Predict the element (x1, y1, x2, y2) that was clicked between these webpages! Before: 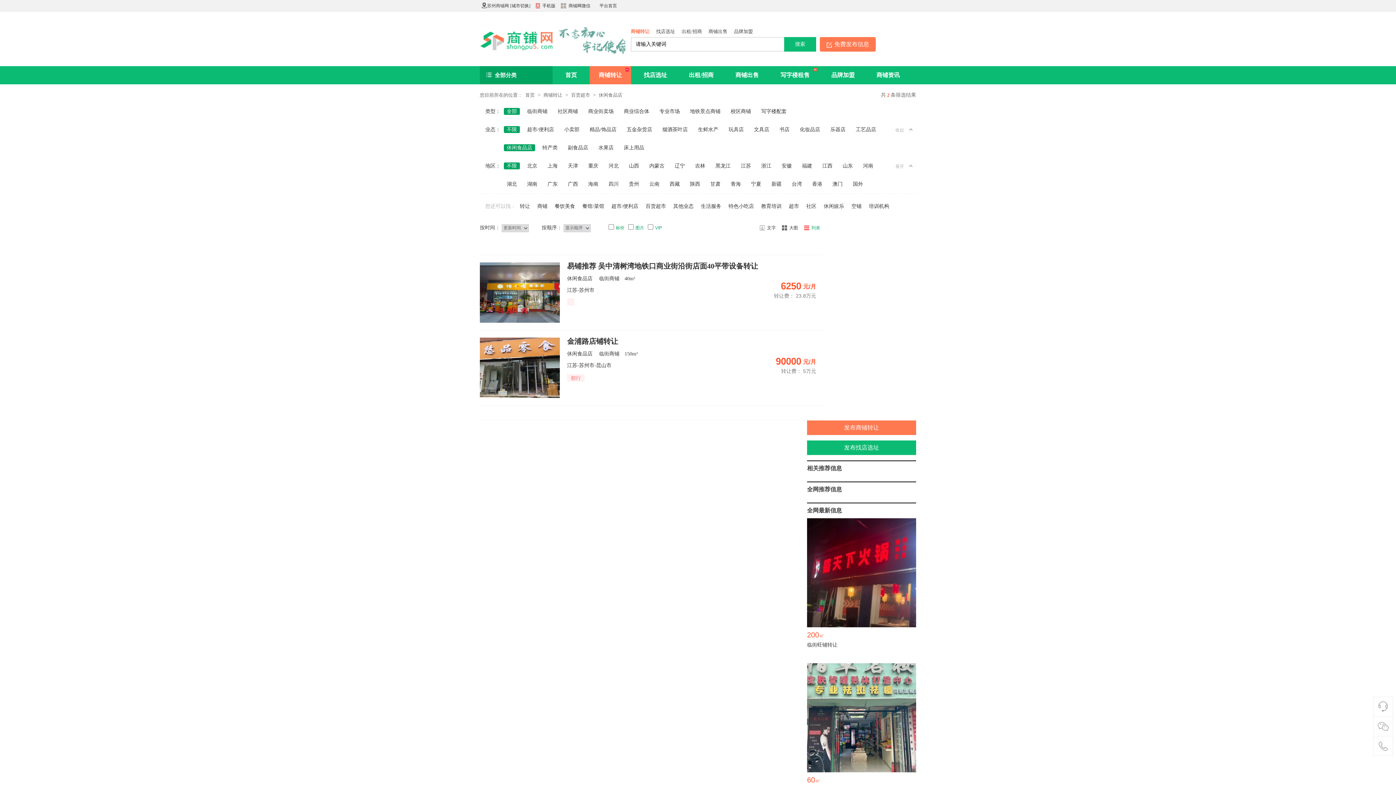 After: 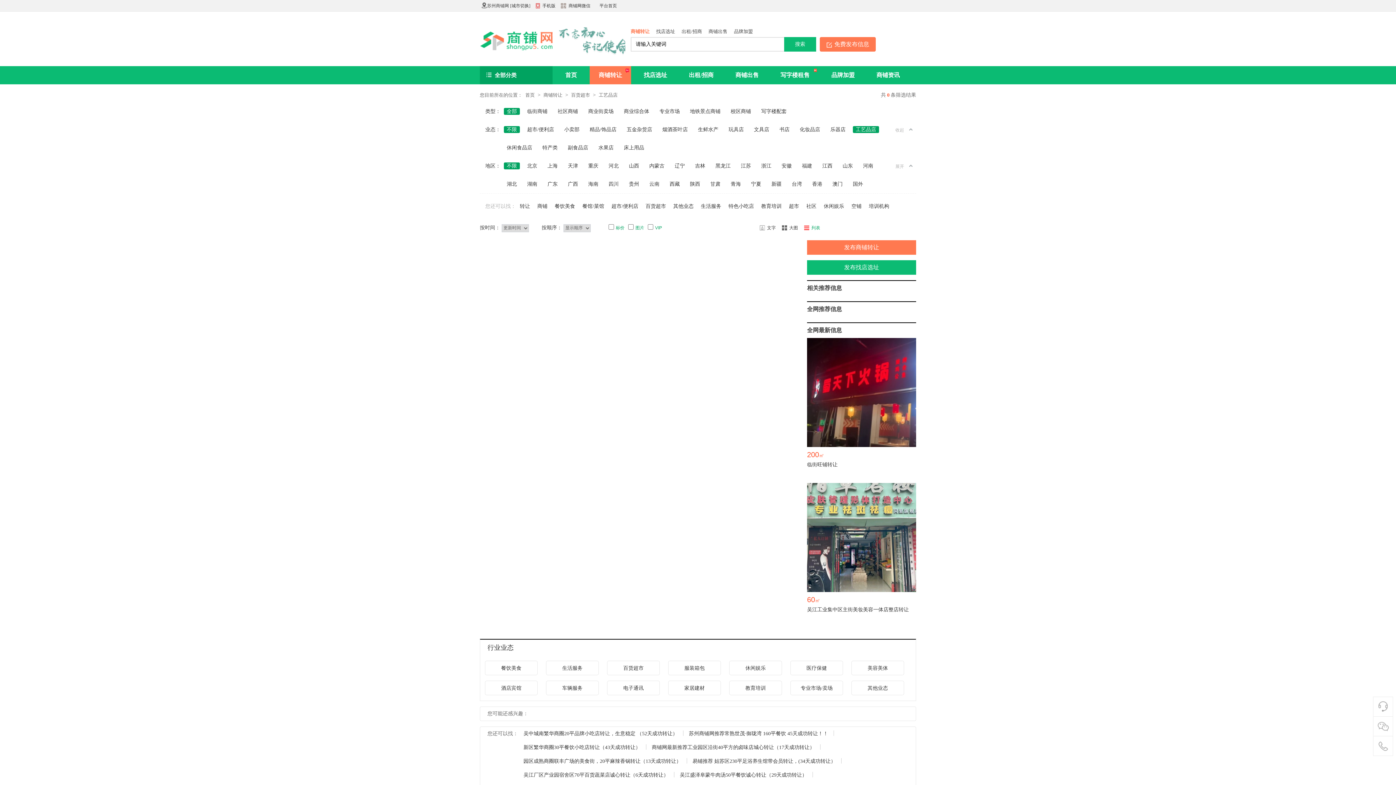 Action: bbox: (853, 126, 879, 133) label: 工艺品店